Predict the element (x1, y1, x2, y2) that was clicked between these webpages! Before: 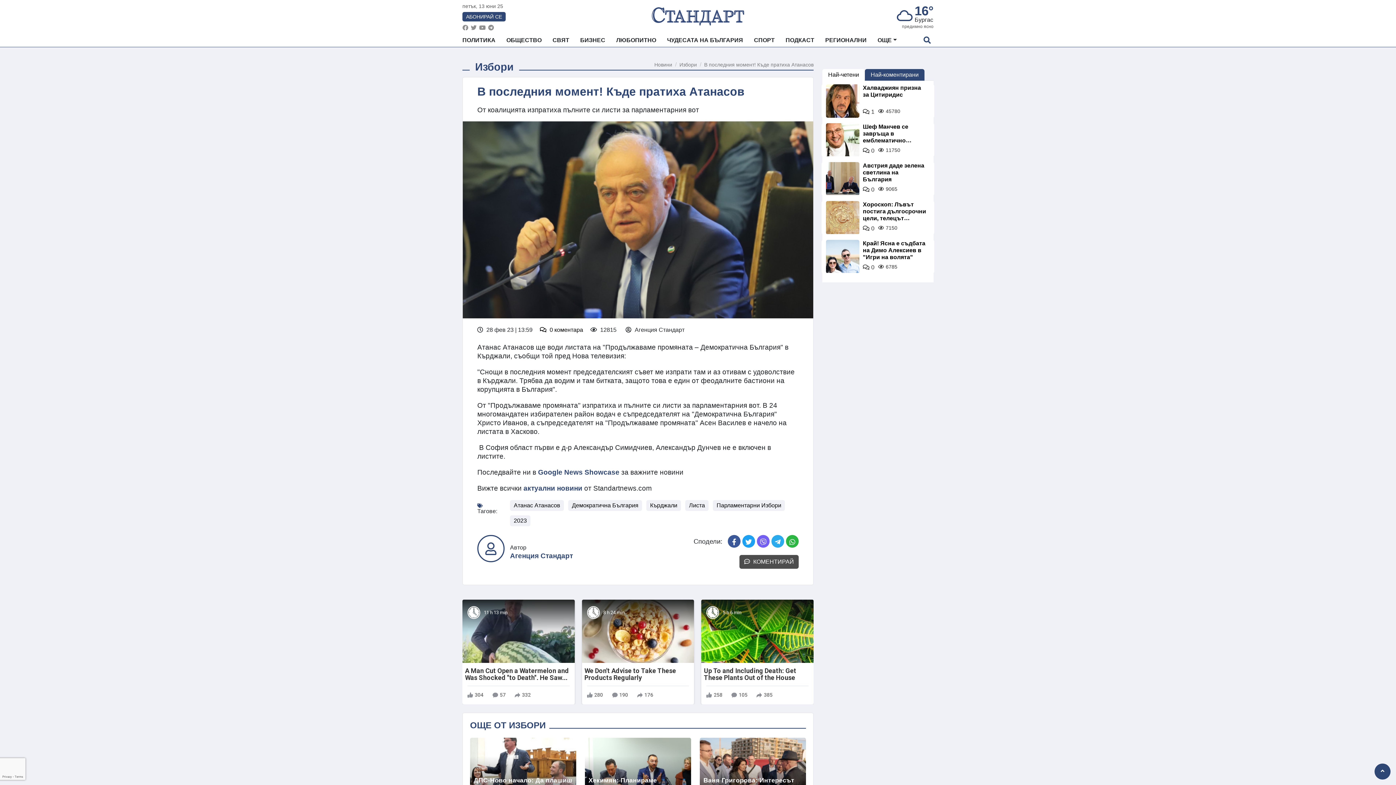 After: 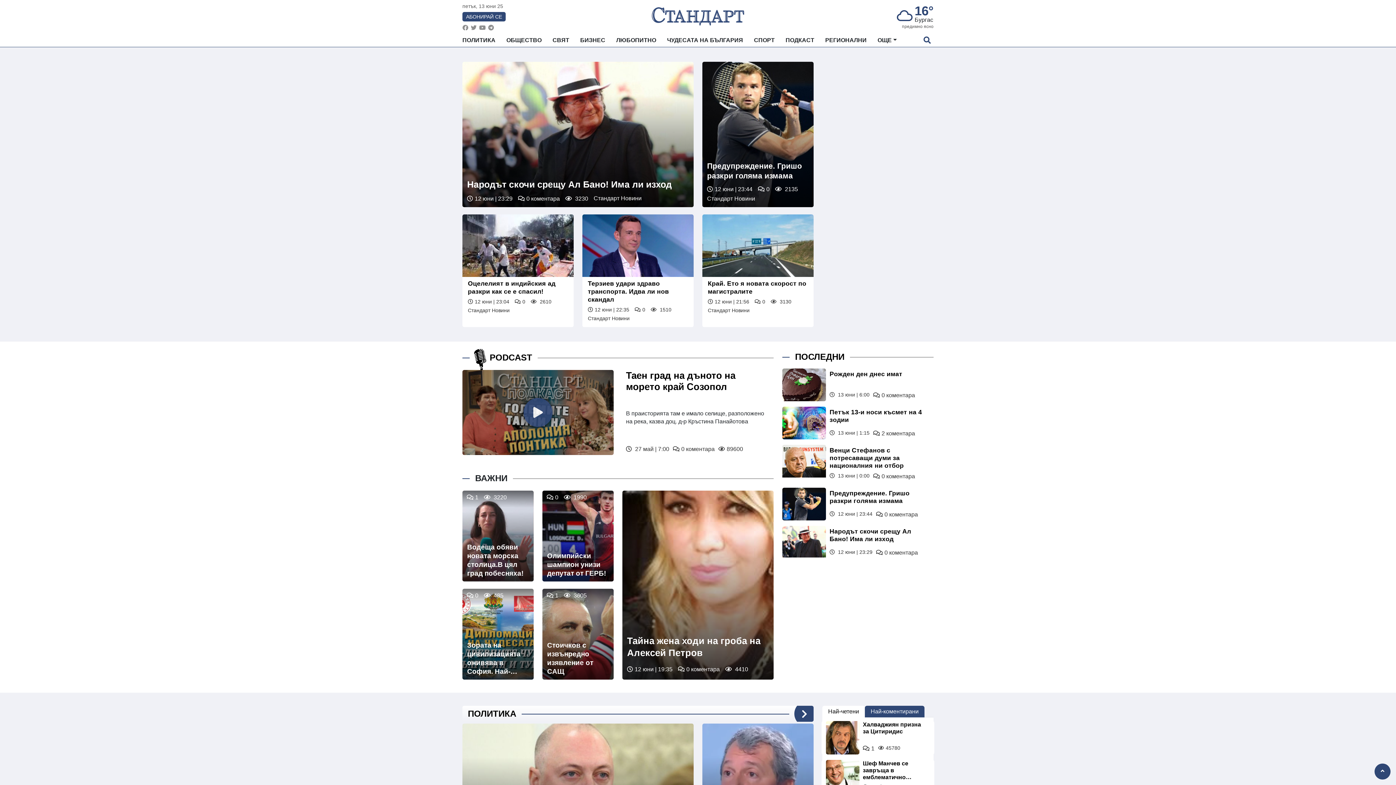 Action: bbox: (654, 61, 672, 67) label: Новини